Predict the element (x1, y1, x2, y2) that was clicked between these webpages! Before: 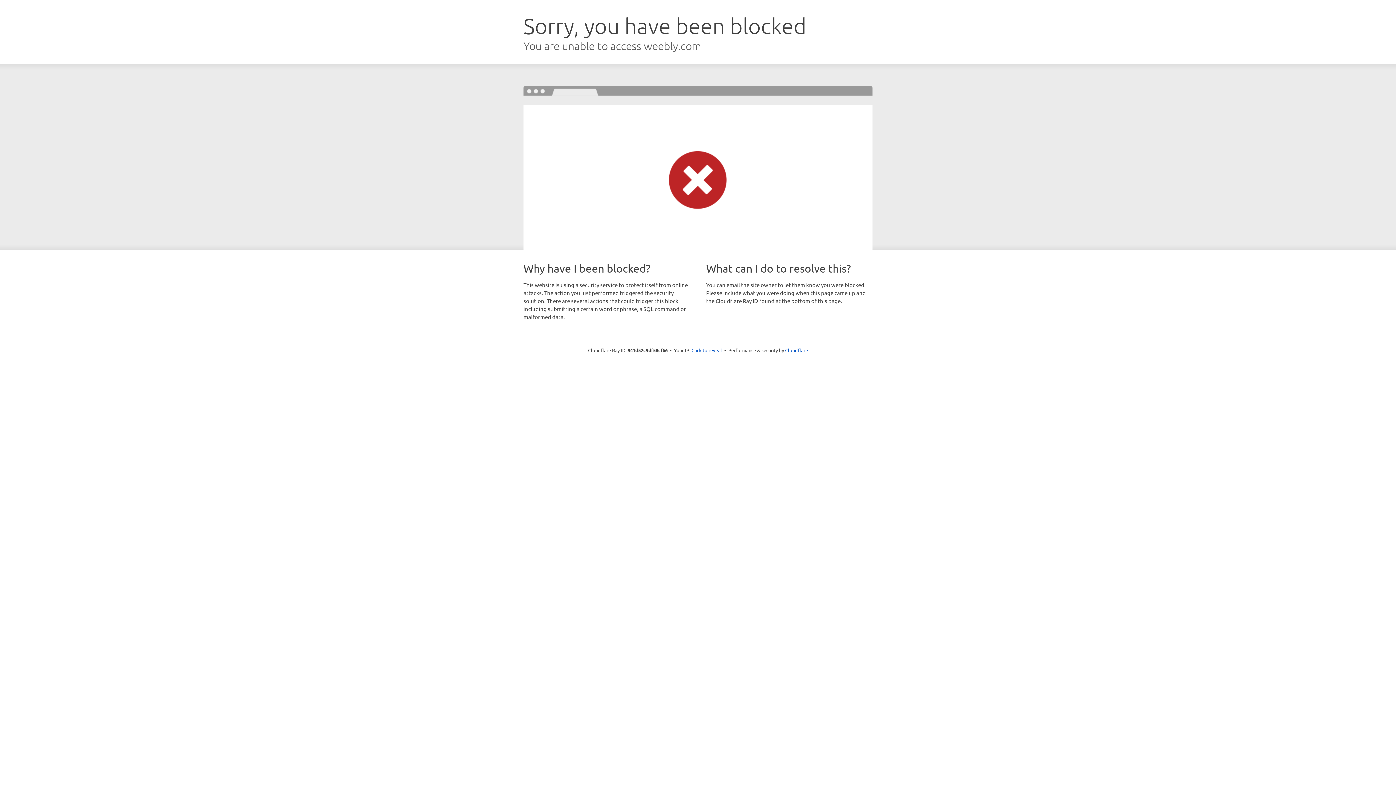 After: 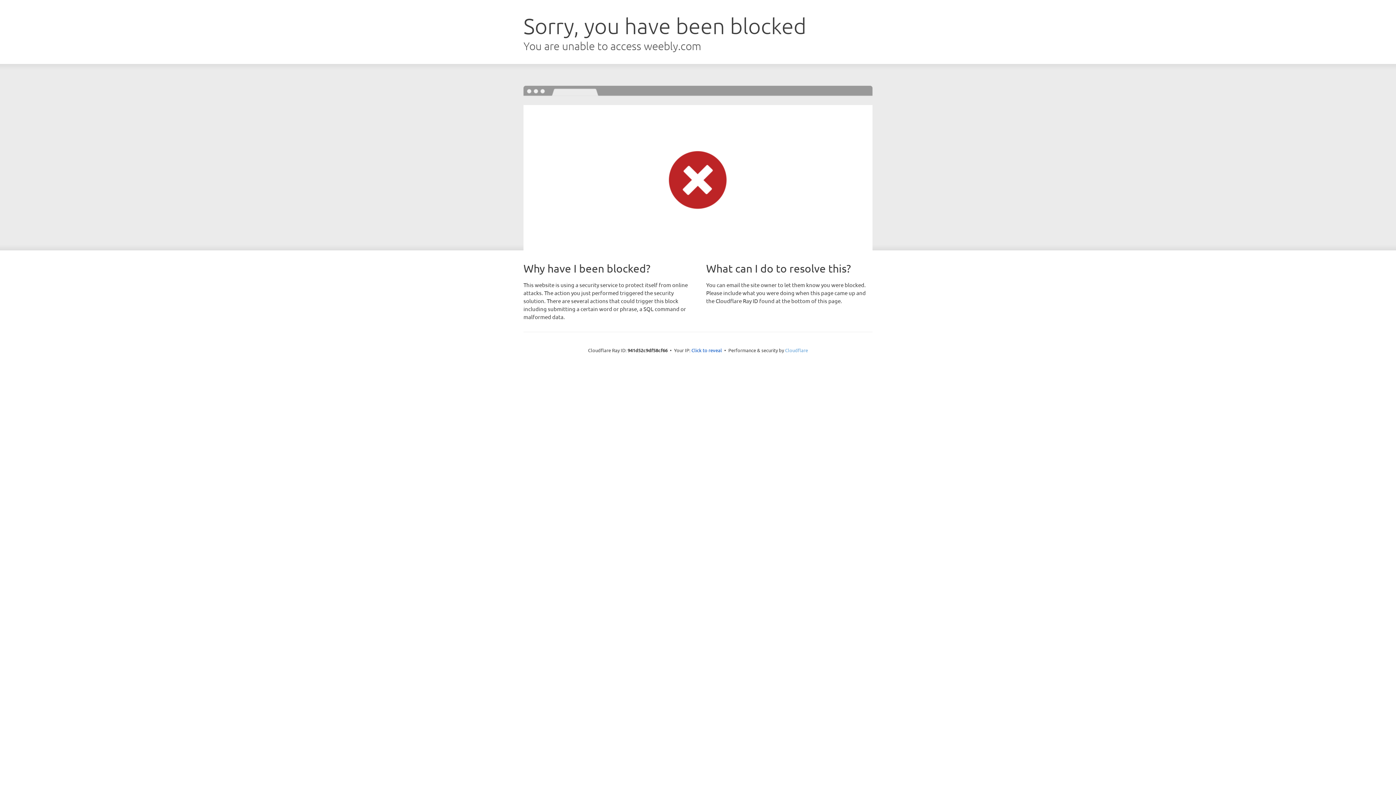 Action: label: Cloudflare bbox: (785, 347, 808, 353)